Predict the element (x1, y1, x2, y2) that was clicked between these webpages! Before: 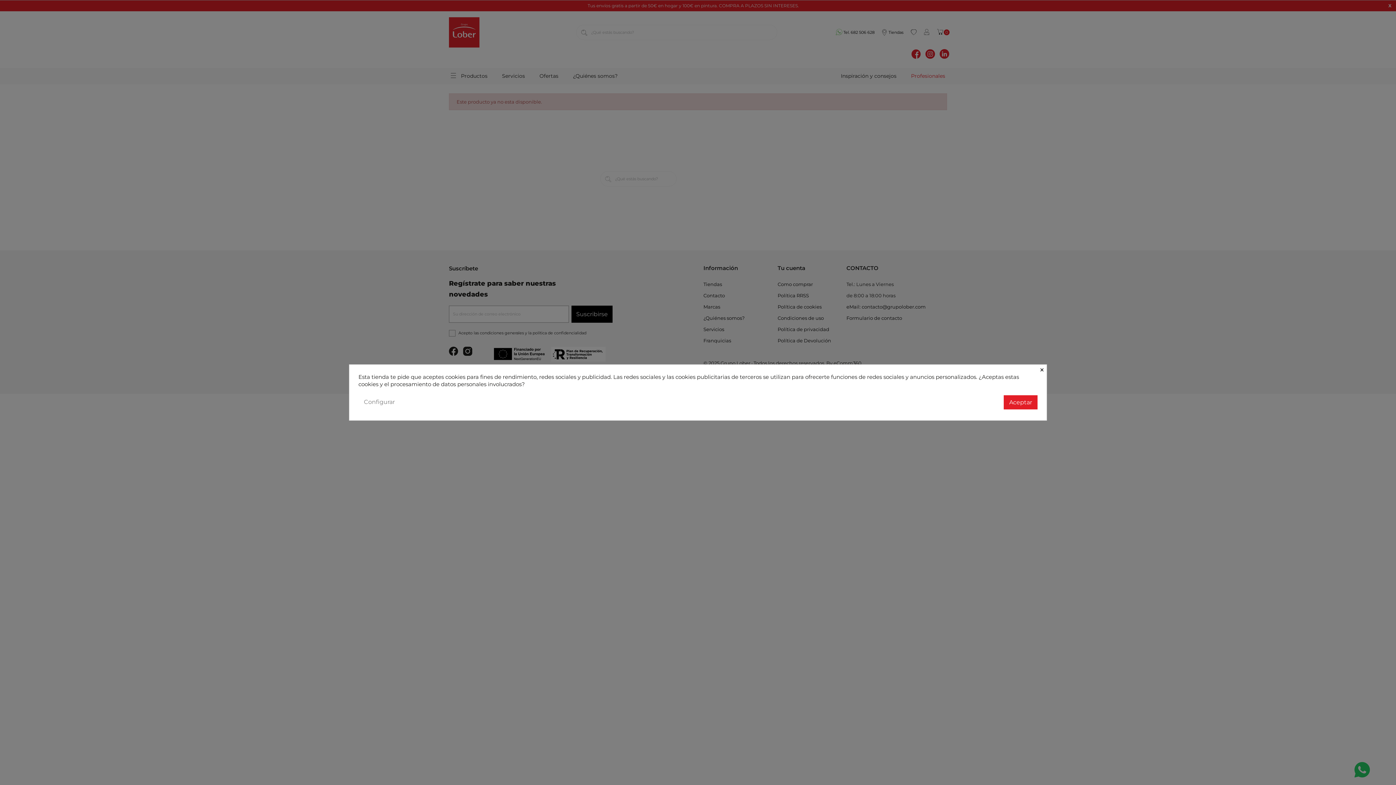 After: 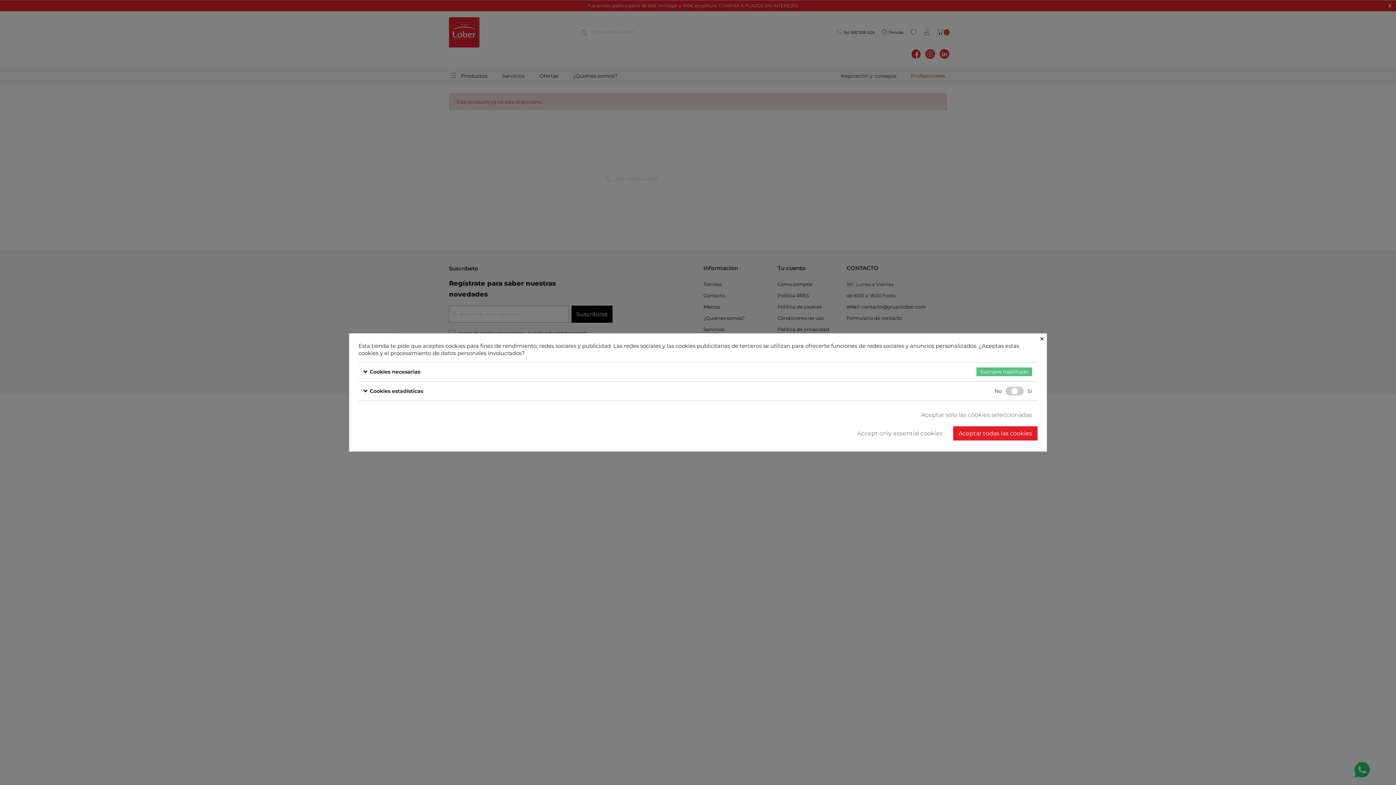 Action: bbox: (358, 395, 400, 409) label: Configurar